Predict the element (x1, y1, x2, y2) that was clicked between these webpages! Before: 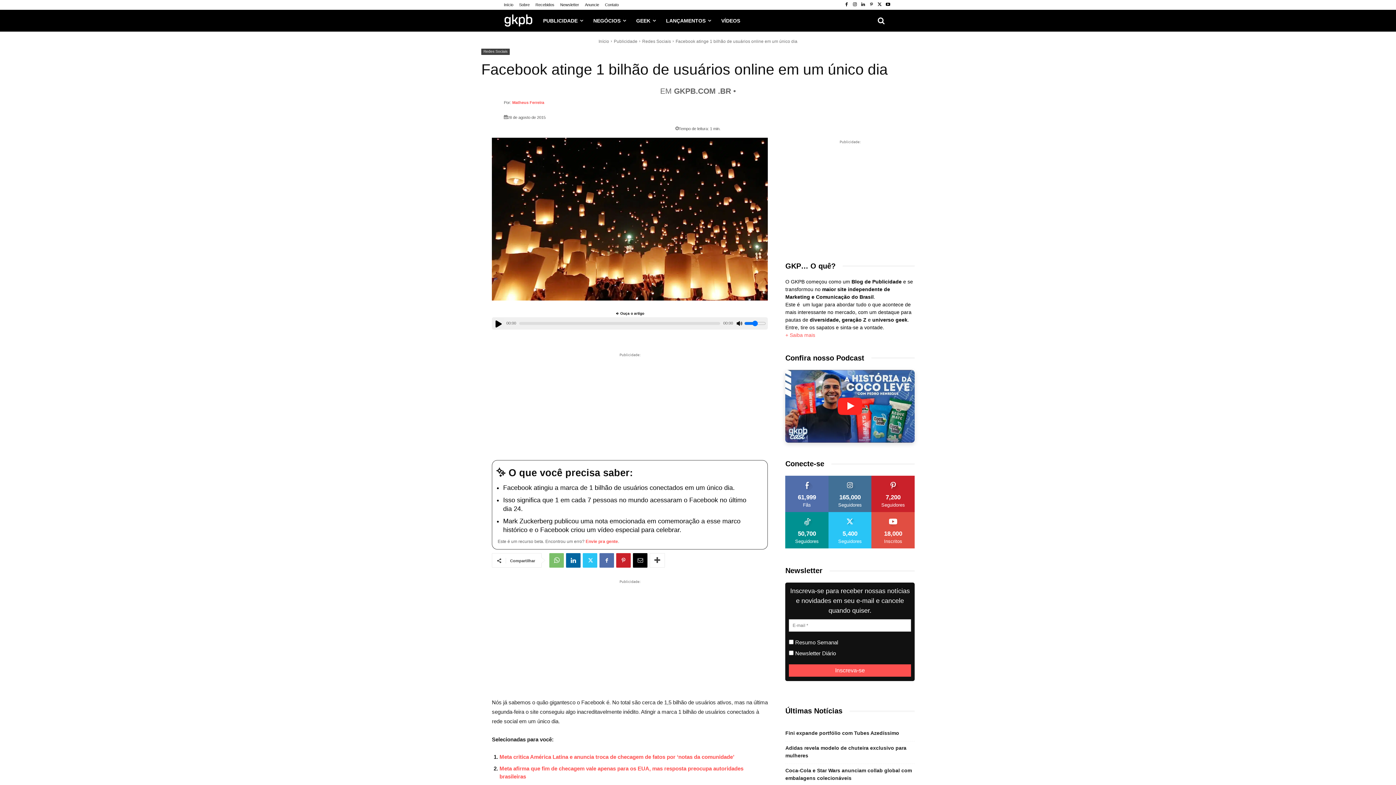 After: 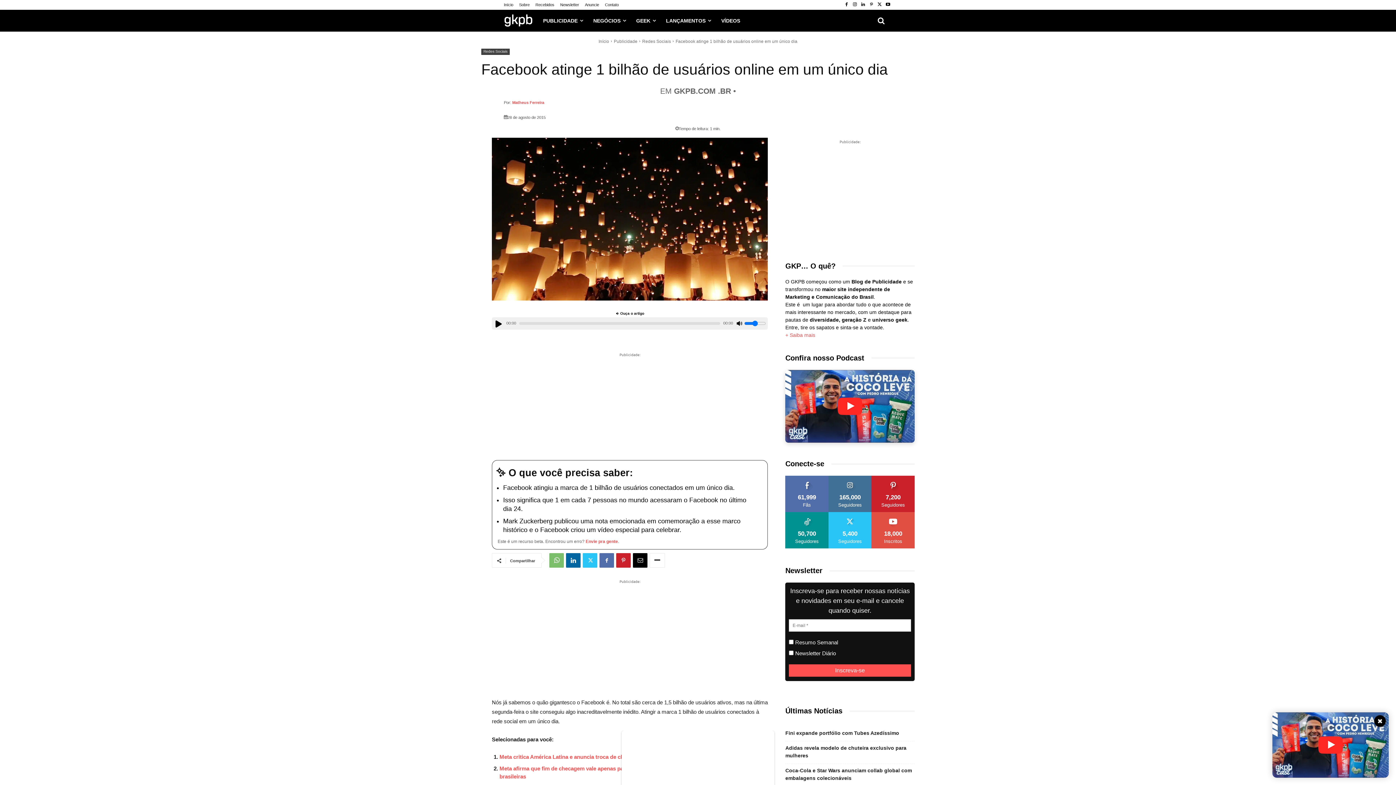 Action: bbox: (649, 553, 665, 567)